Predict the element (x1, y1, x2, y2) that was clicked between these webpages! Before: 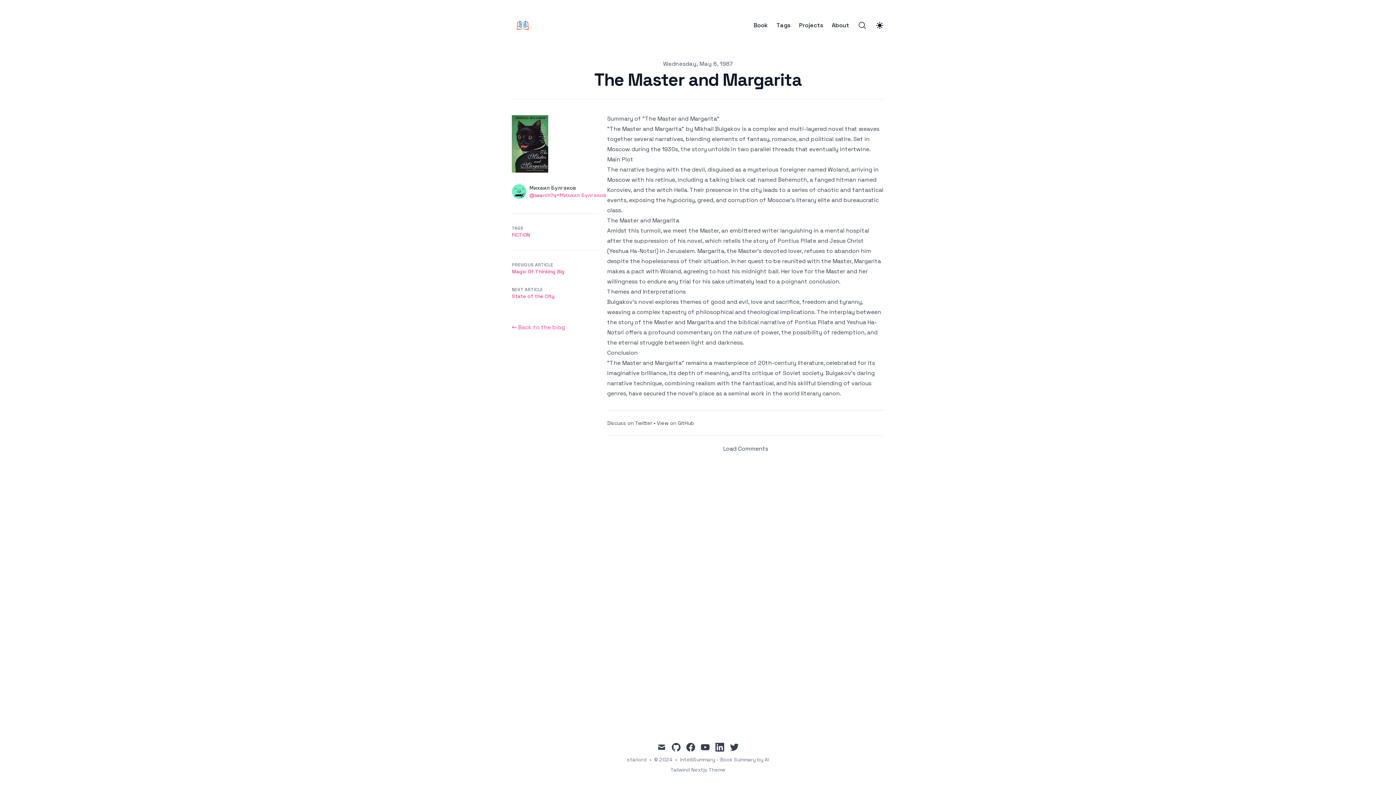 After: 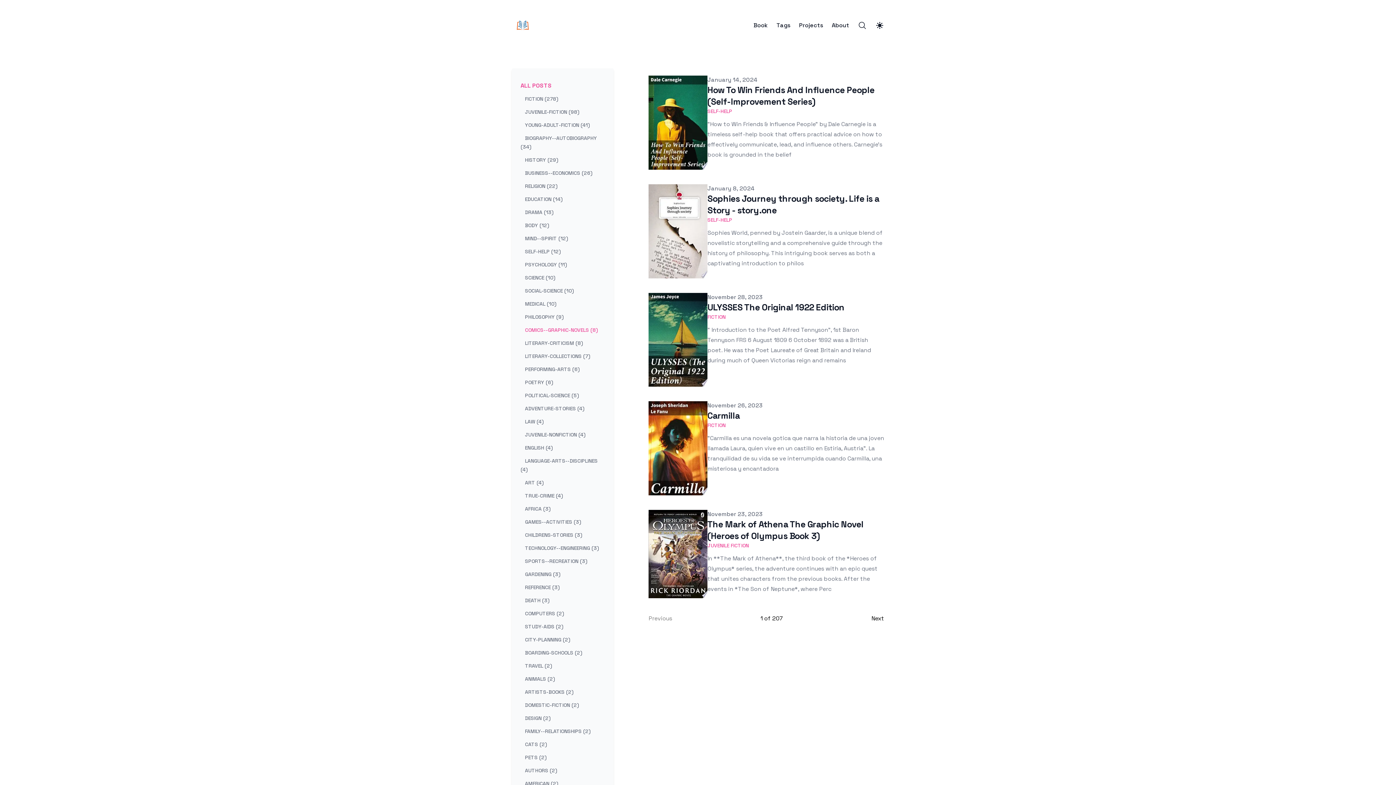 Action: bbox: (512, 323, 565, 331) label: Back to the blog